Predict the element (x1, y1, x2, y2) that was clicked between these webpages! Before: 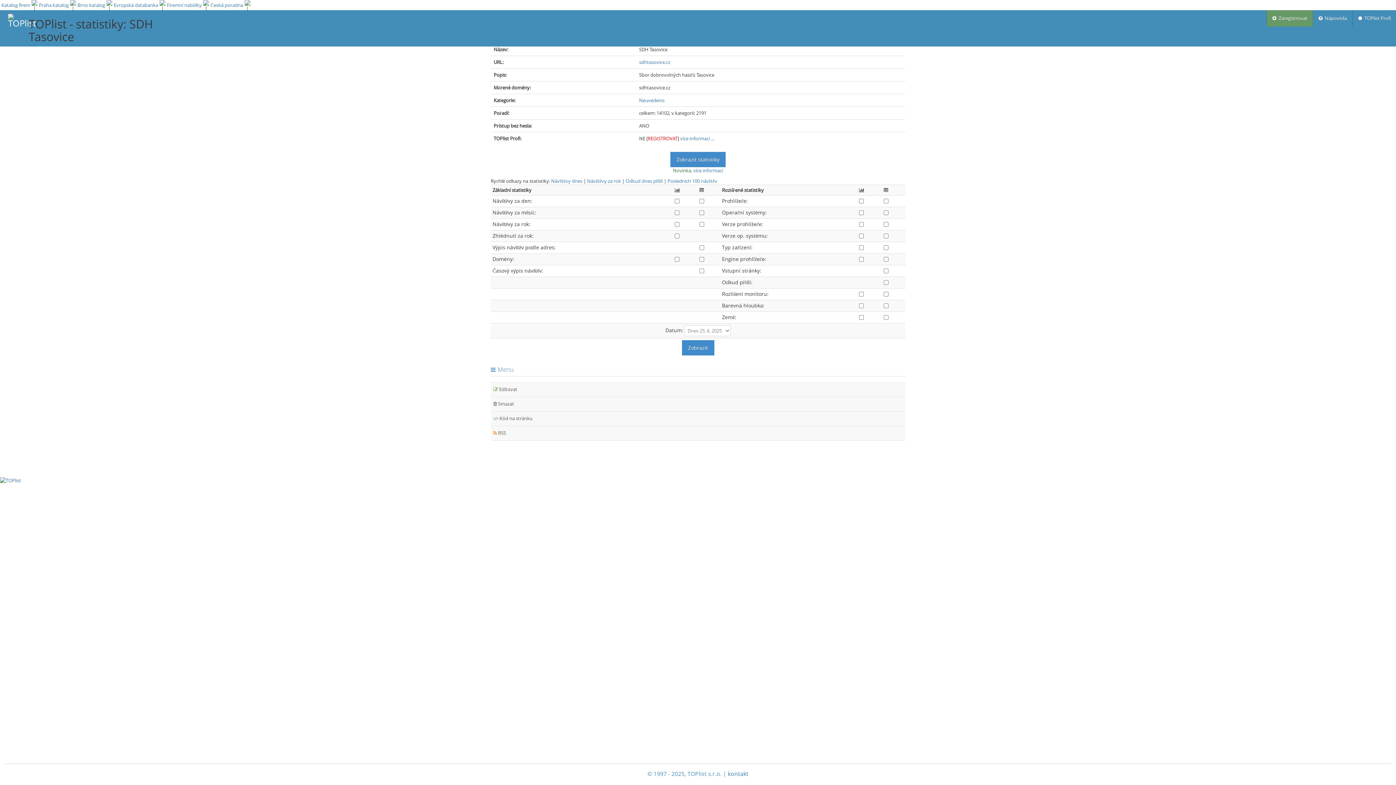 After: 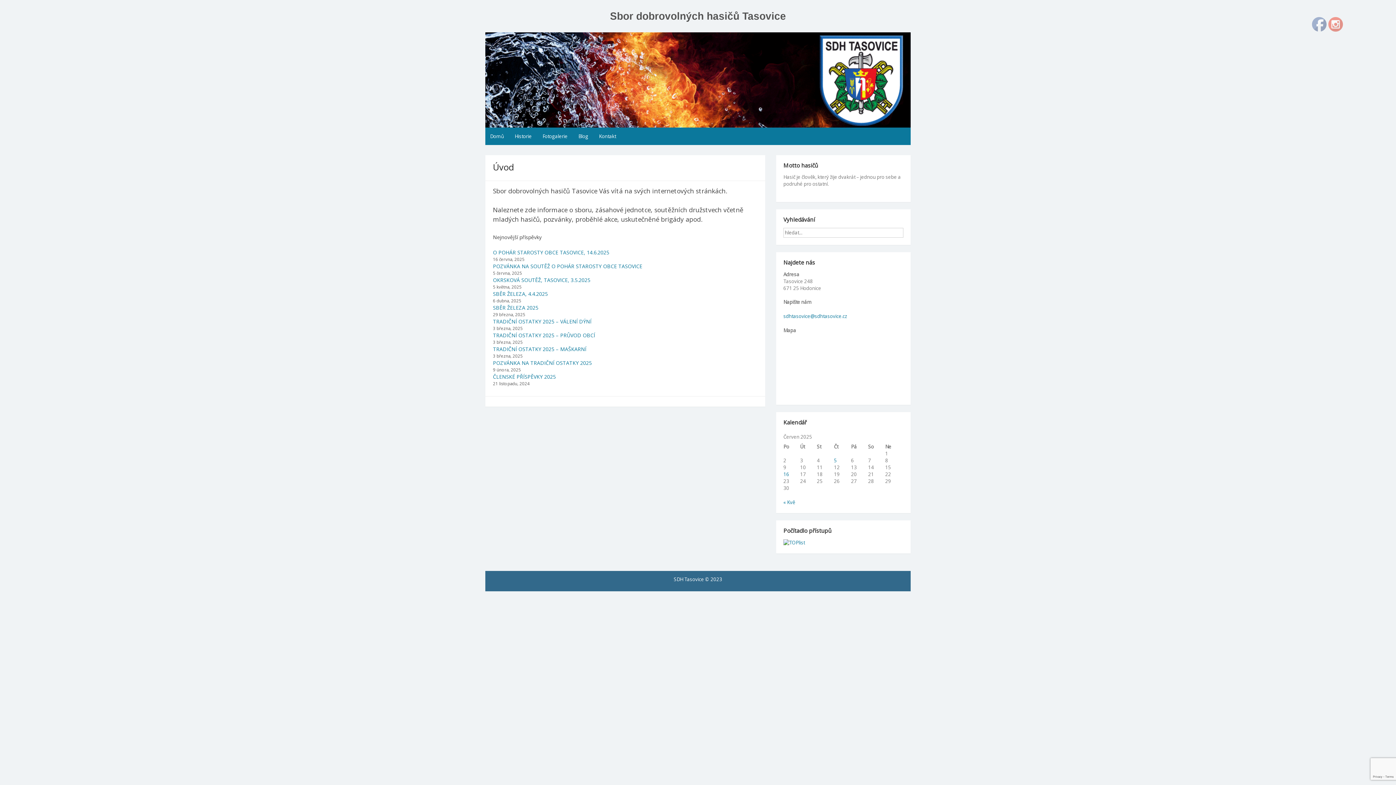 Action: bbox: (639, 58, 670, 65) label: sdhtasovice.cz